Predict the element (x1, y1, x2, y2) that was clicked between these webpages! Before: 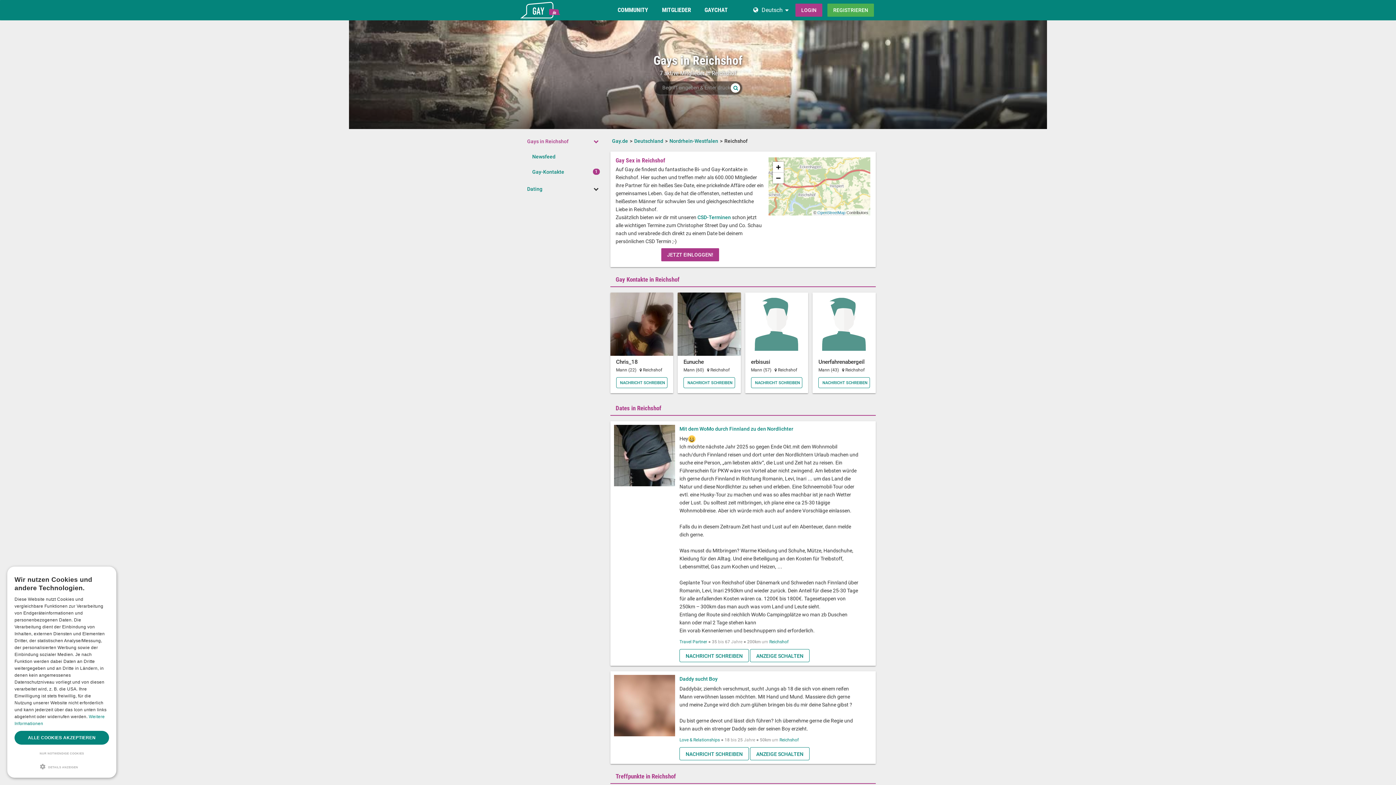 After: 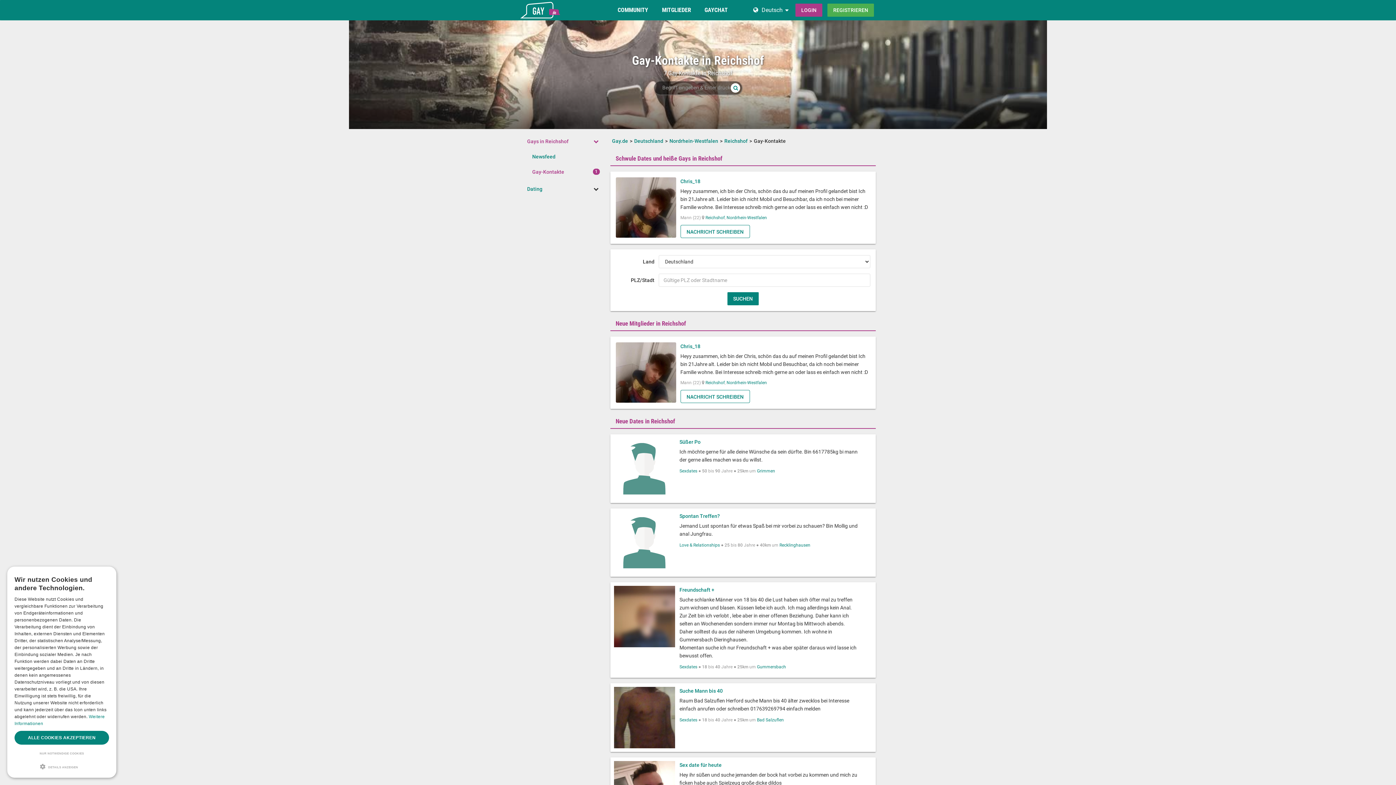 Action: bbox: (522, 164, 569, 178) label: Gay-Kontakte